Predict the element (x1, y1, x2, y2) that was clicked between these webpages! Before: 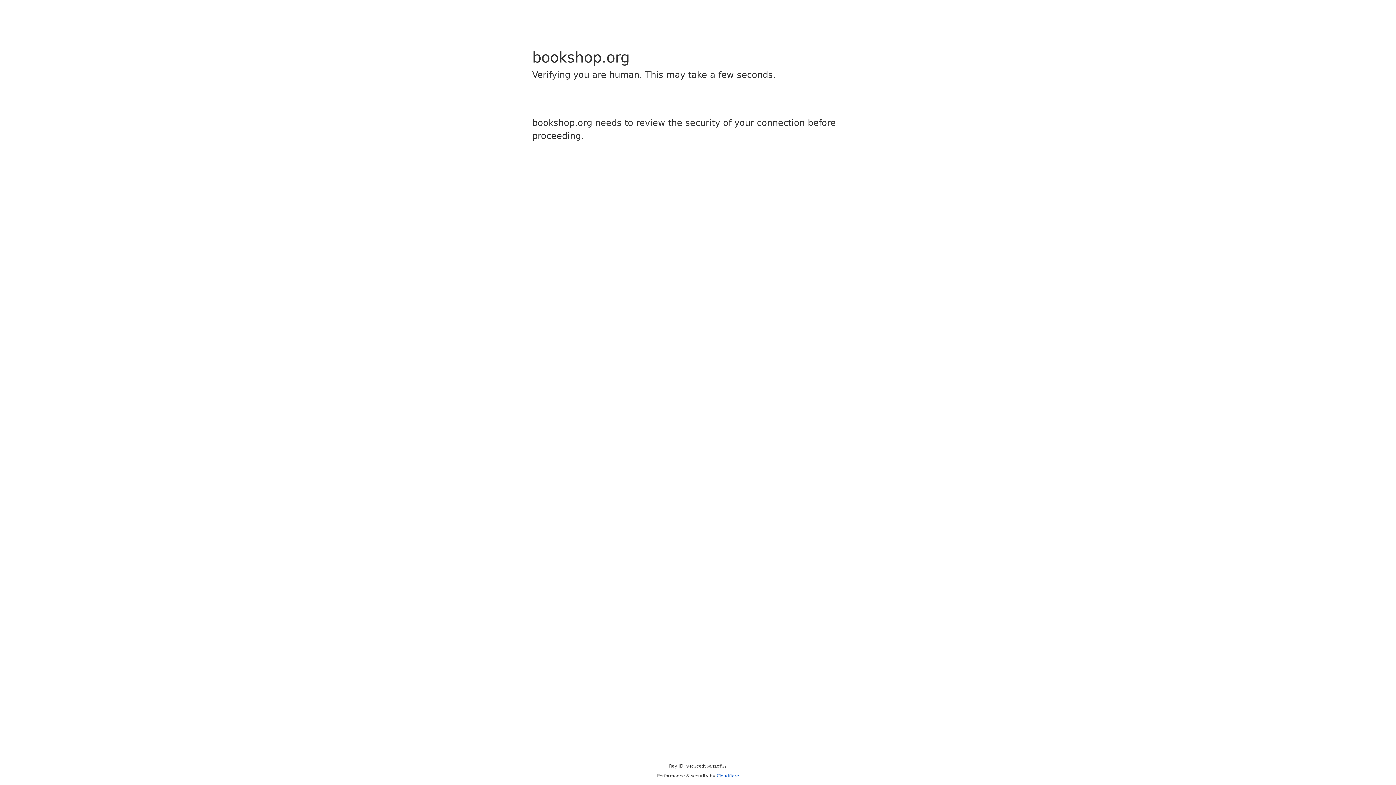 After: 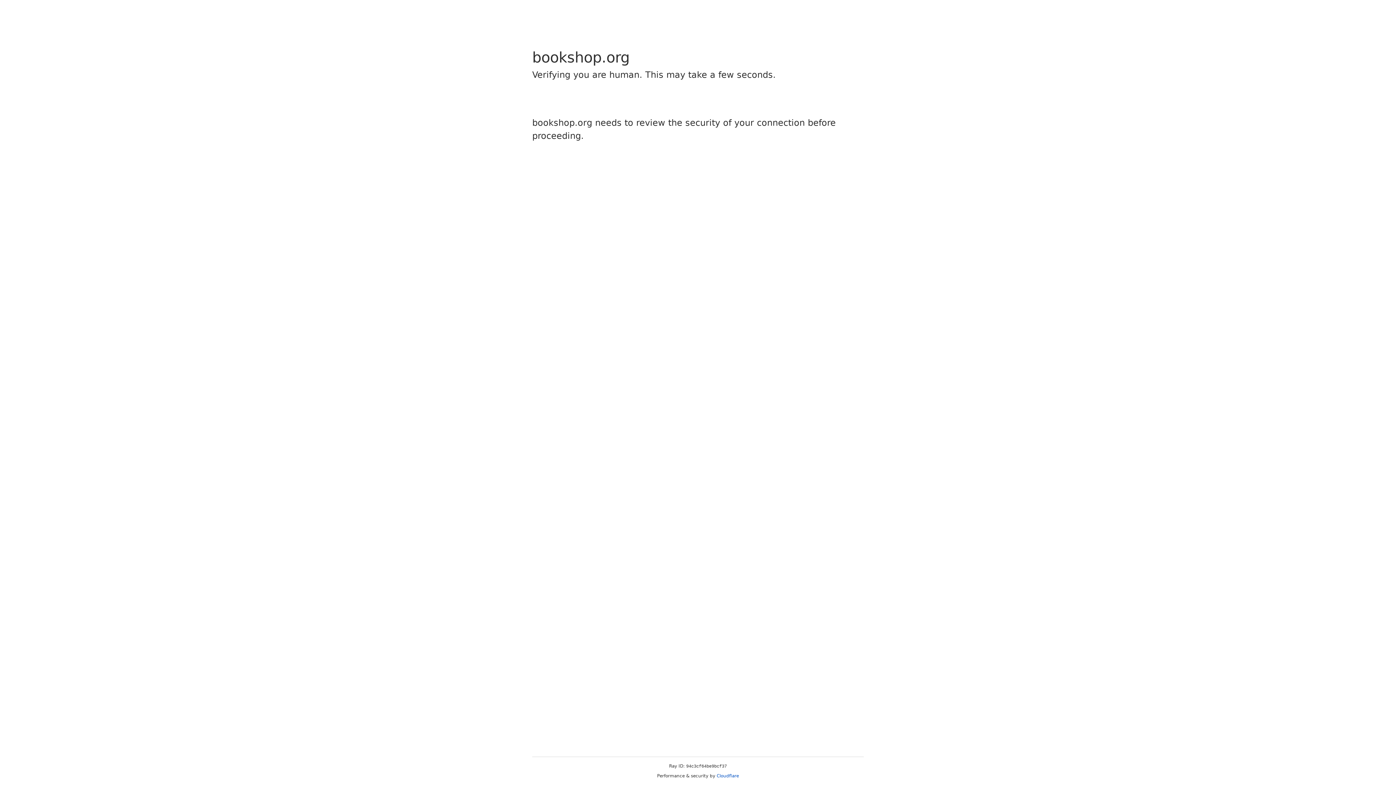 Action: bbox: (716, 773, 739, 778) label: Cloudflare